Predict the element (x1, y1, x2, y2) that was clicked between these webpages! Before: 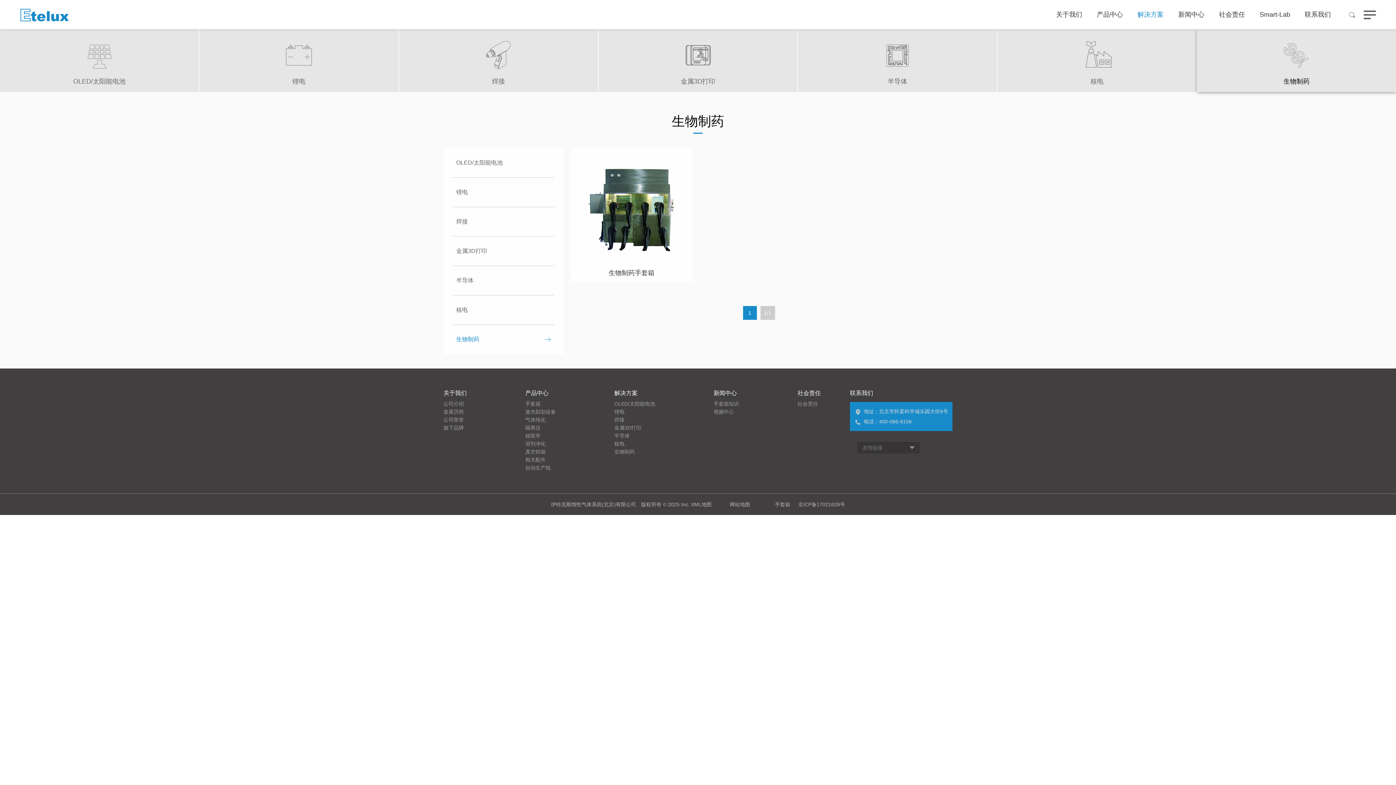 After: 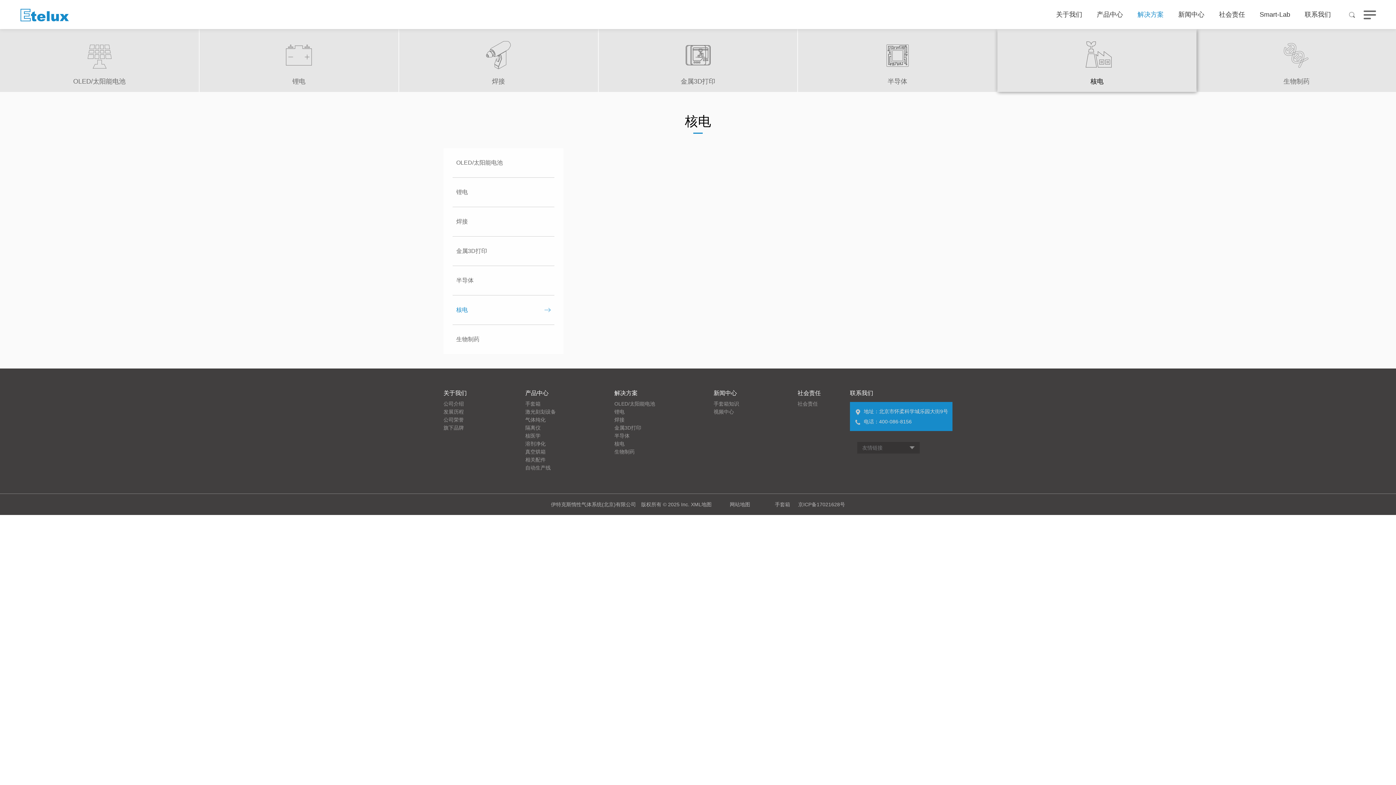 Action: bbox: (452, 295, 554, 325) label: 核电